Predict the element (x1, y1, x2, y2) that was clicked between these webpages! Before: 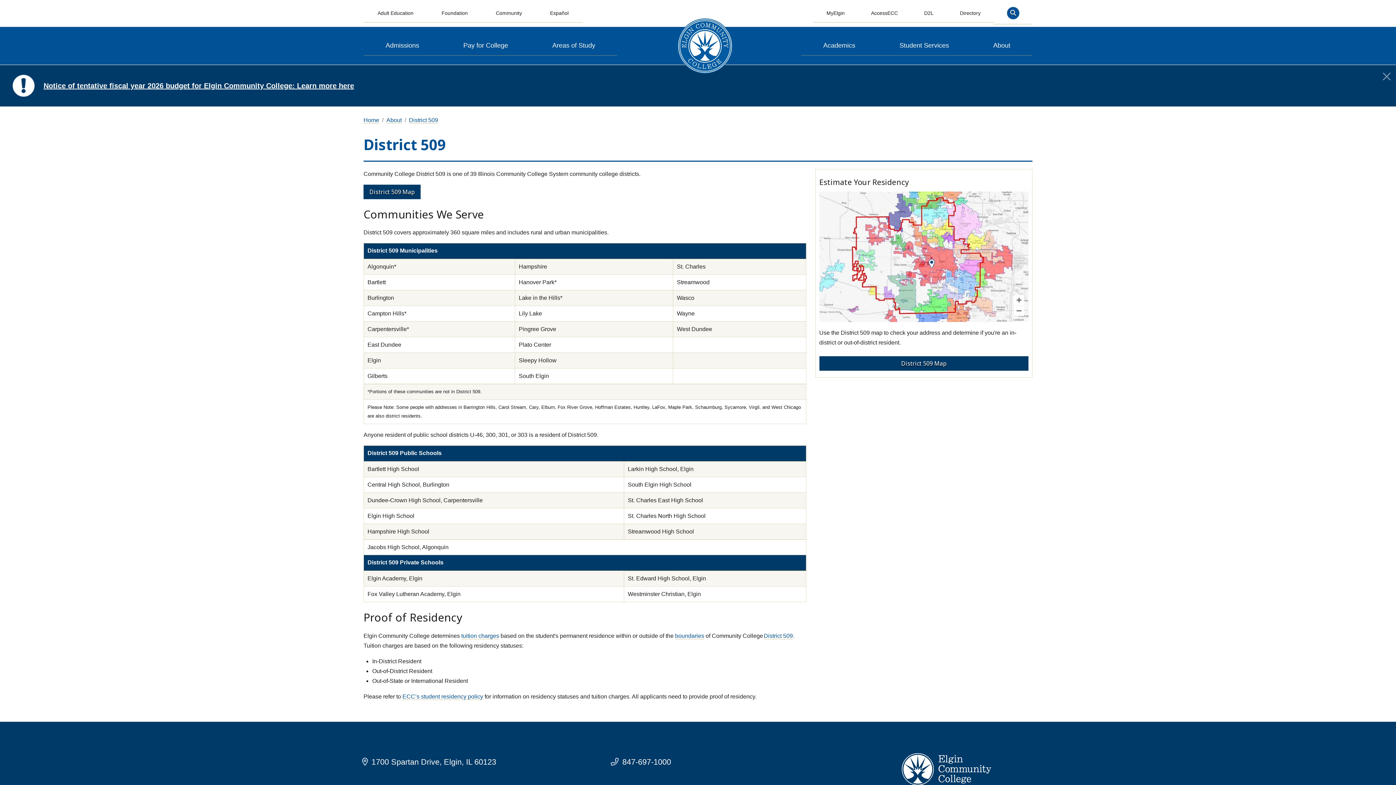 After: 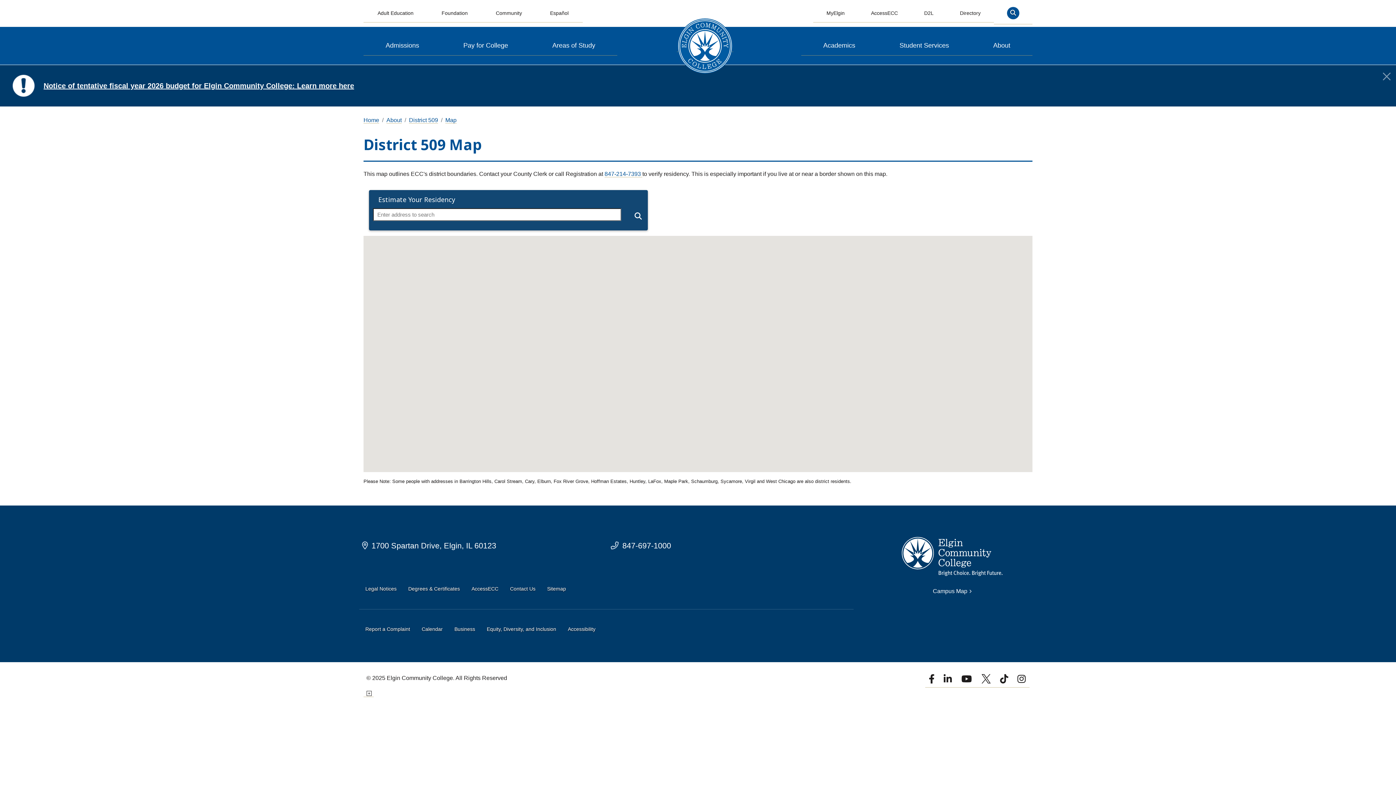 Action: label: District 509 Map bbox: (369, 188, 414, 196)